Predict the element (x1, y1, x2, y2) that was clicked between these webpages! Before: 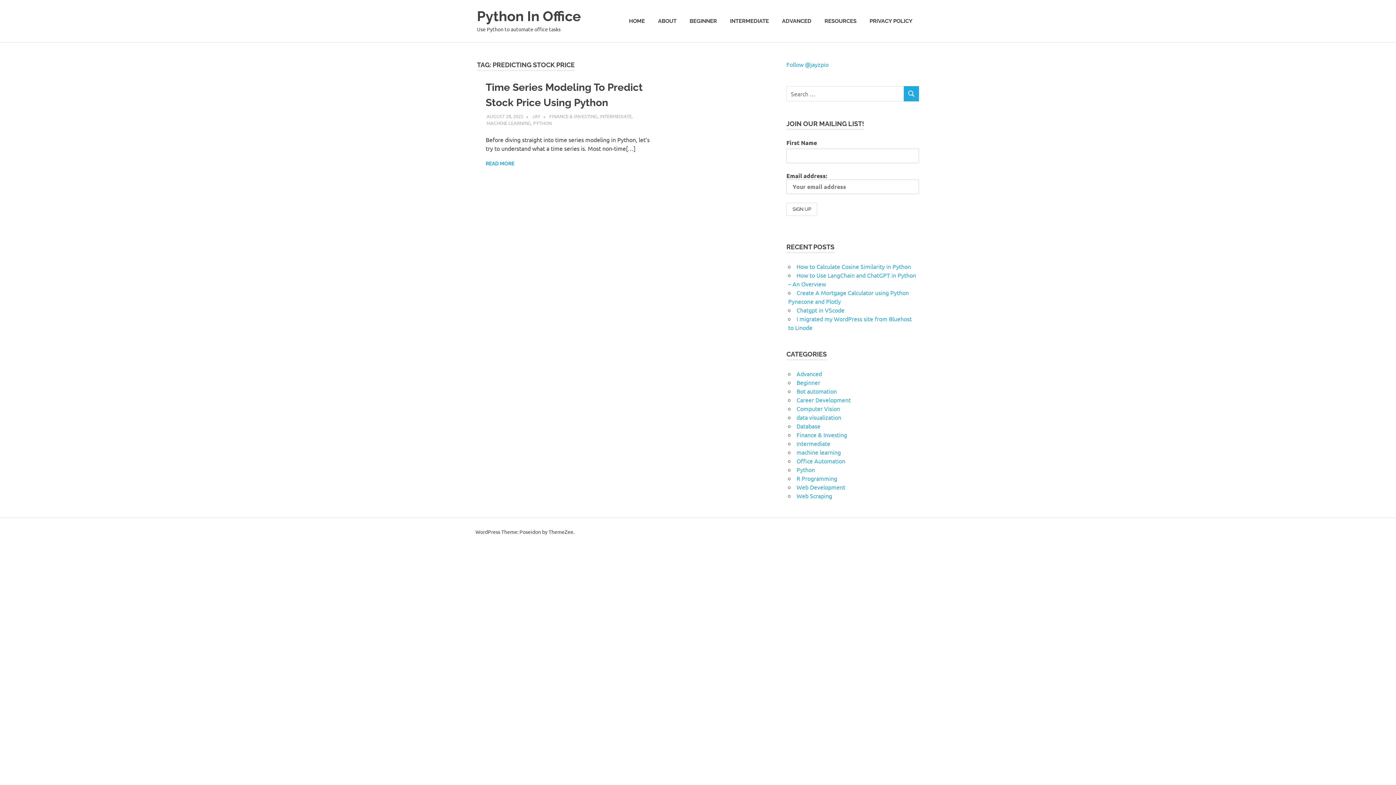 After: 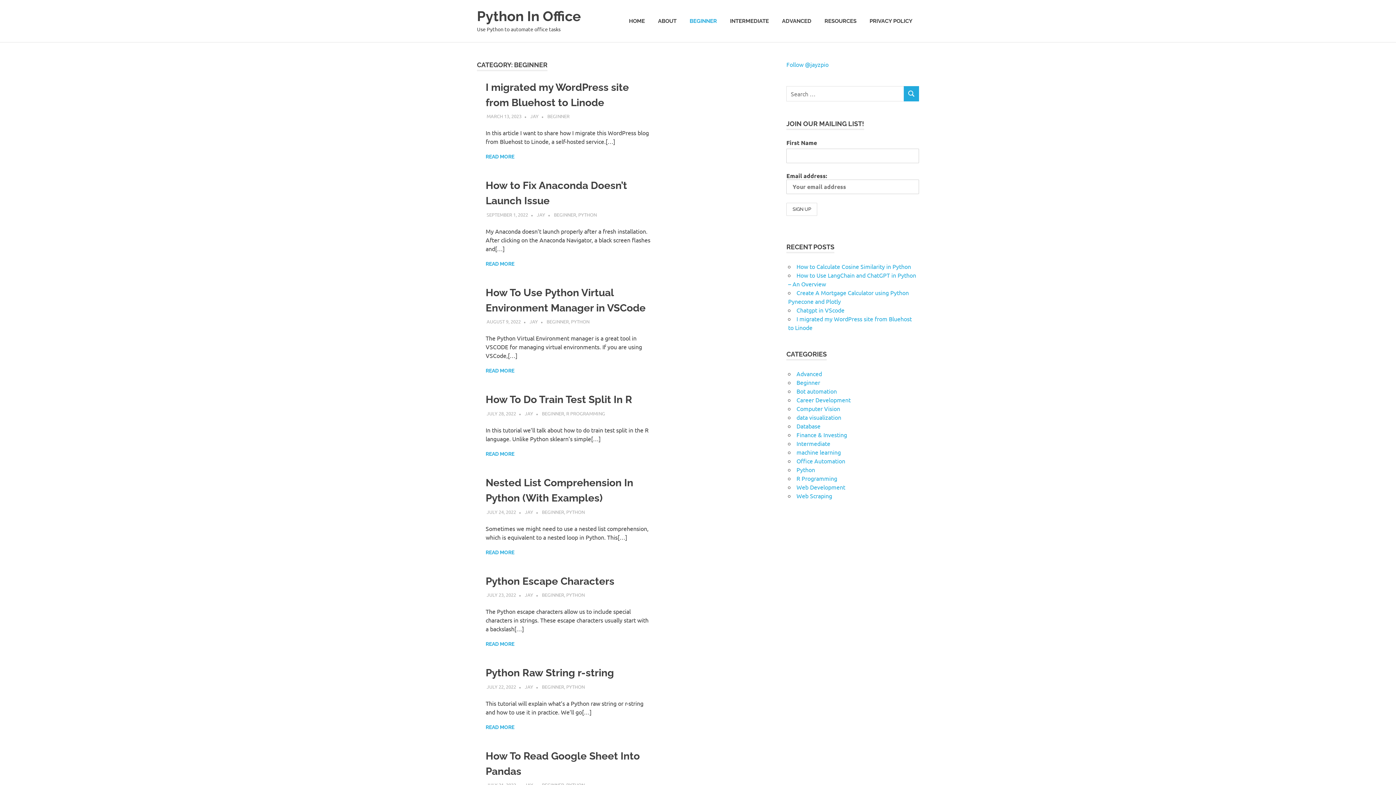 Action: label: Beginner bbox: (796, 379, 820, 386)